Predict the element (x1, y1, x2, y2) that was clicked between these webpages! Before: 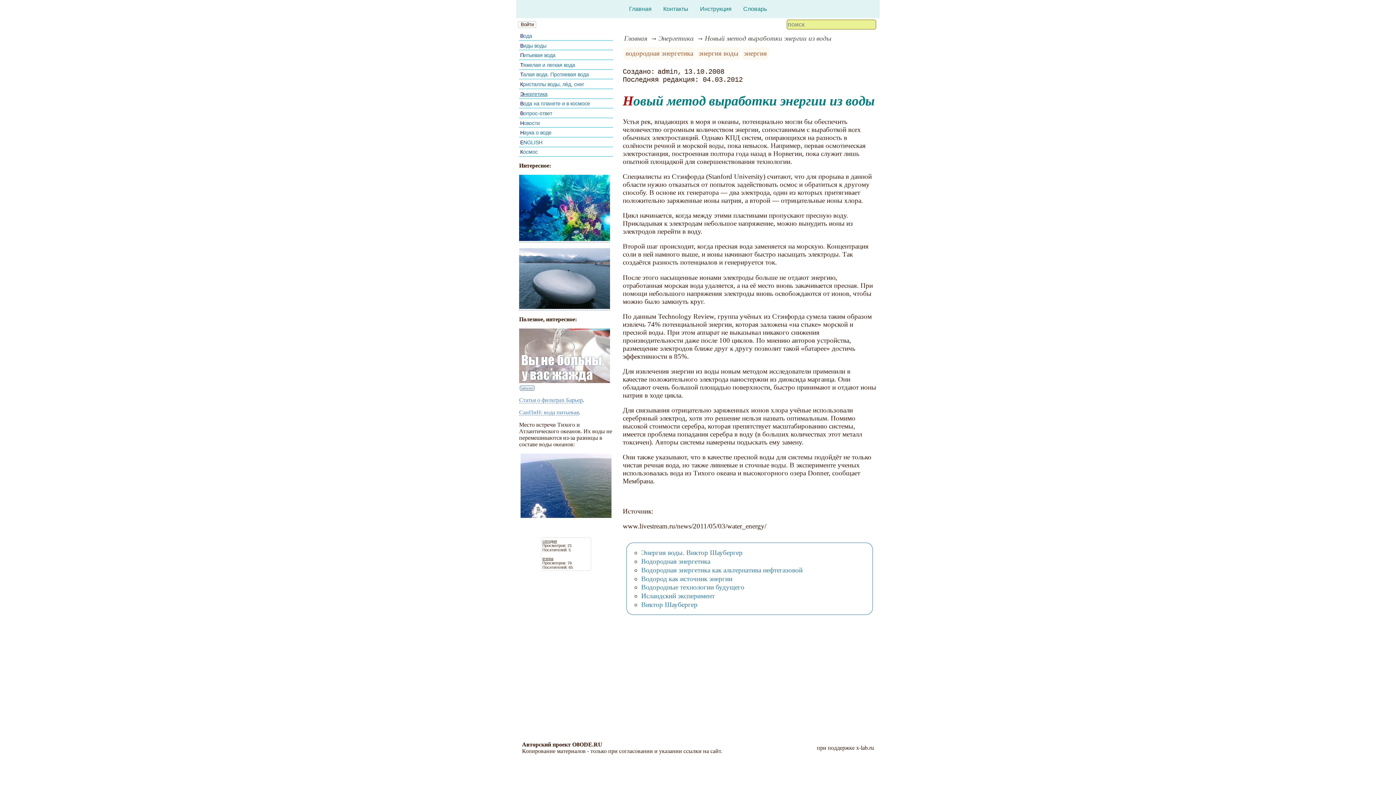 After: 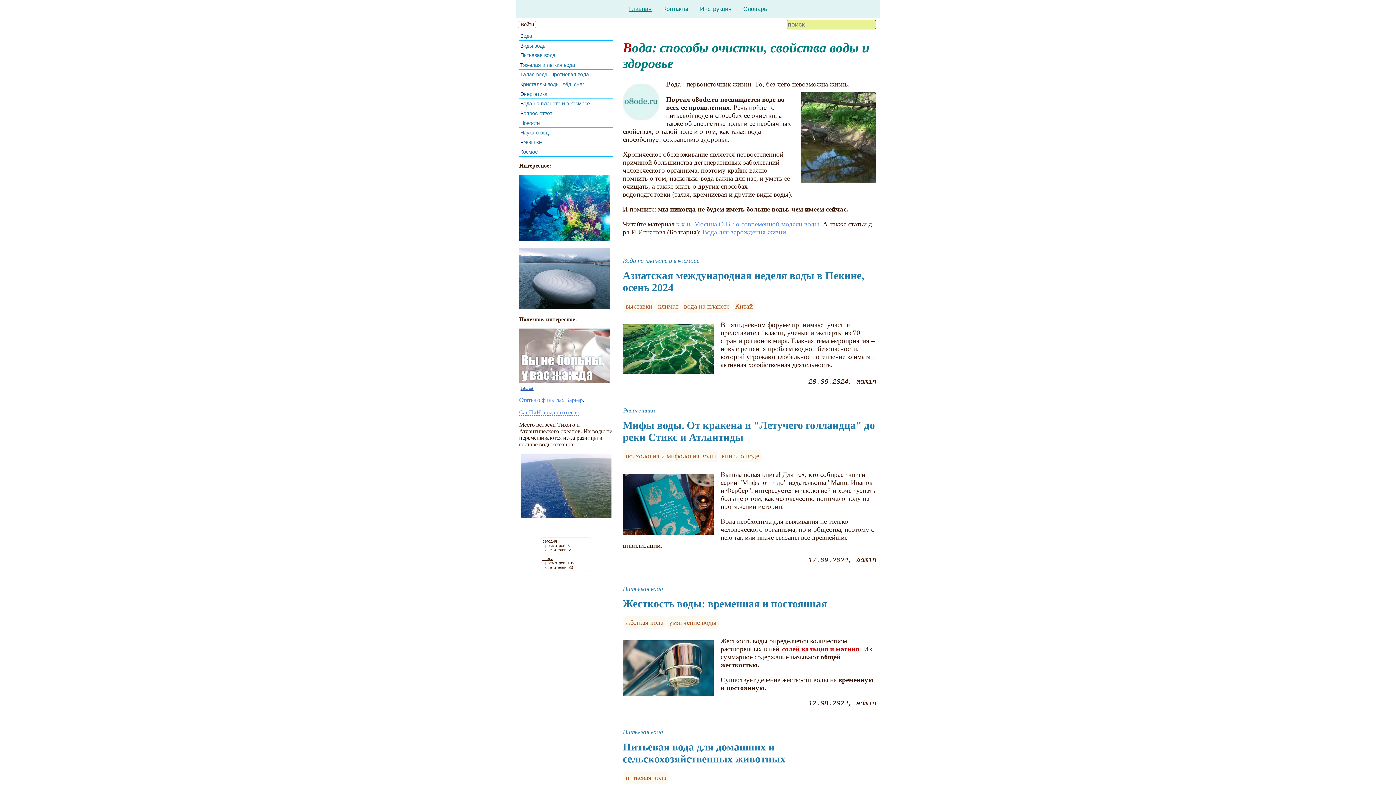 Action: bbox: (624, 34, 647, 42) label: Главная